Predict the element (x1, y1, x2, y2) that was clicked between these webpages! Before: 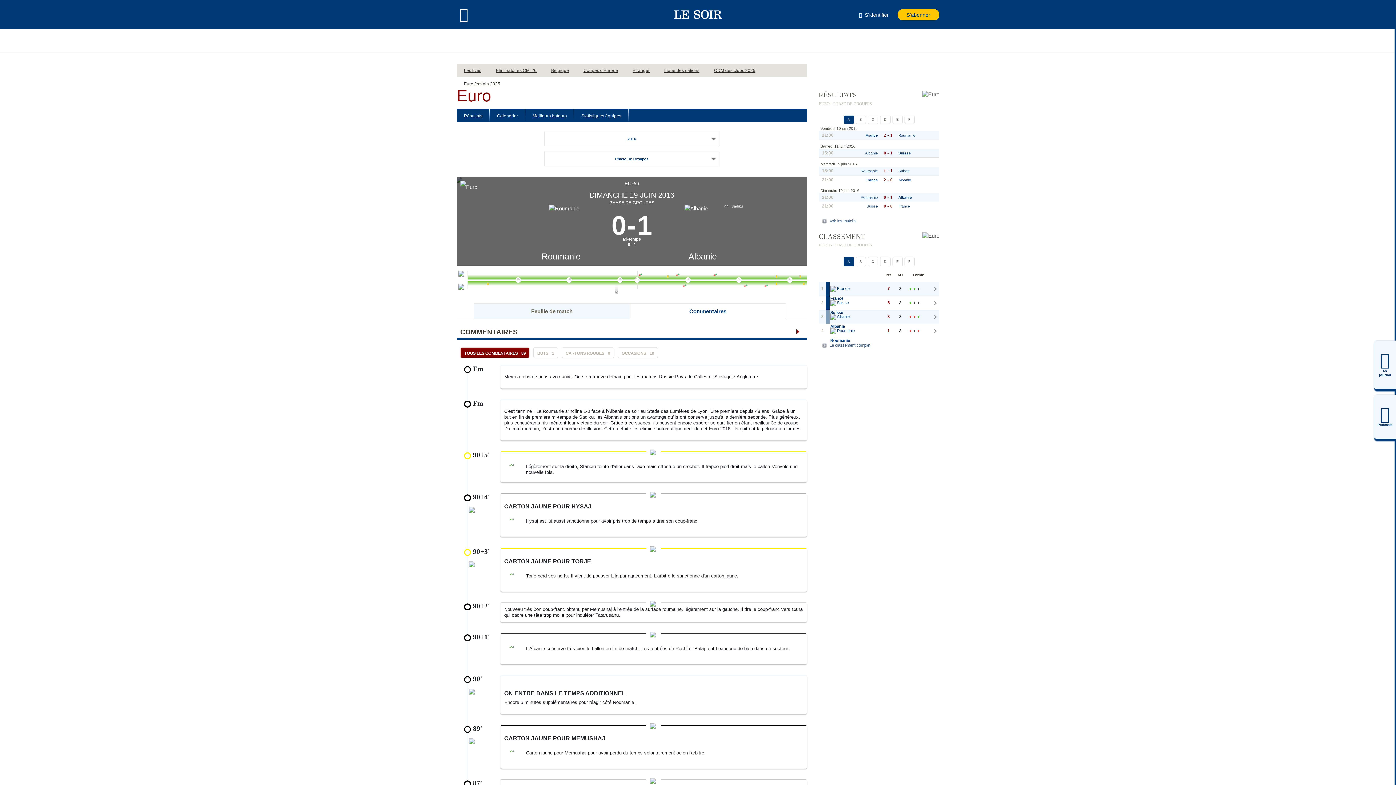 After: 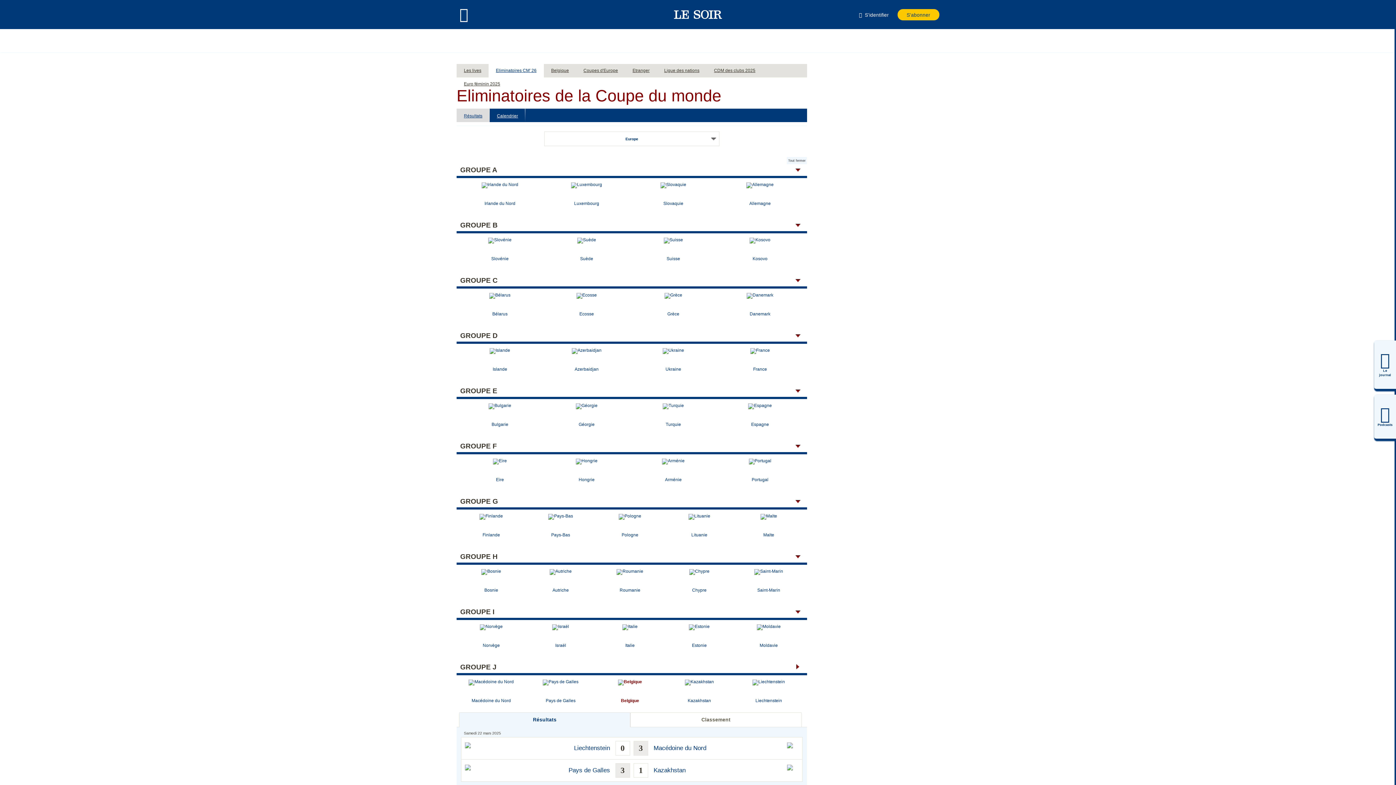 Action: bbox: (488, 64, 544, 77) label: Eliminatoires CM' 26